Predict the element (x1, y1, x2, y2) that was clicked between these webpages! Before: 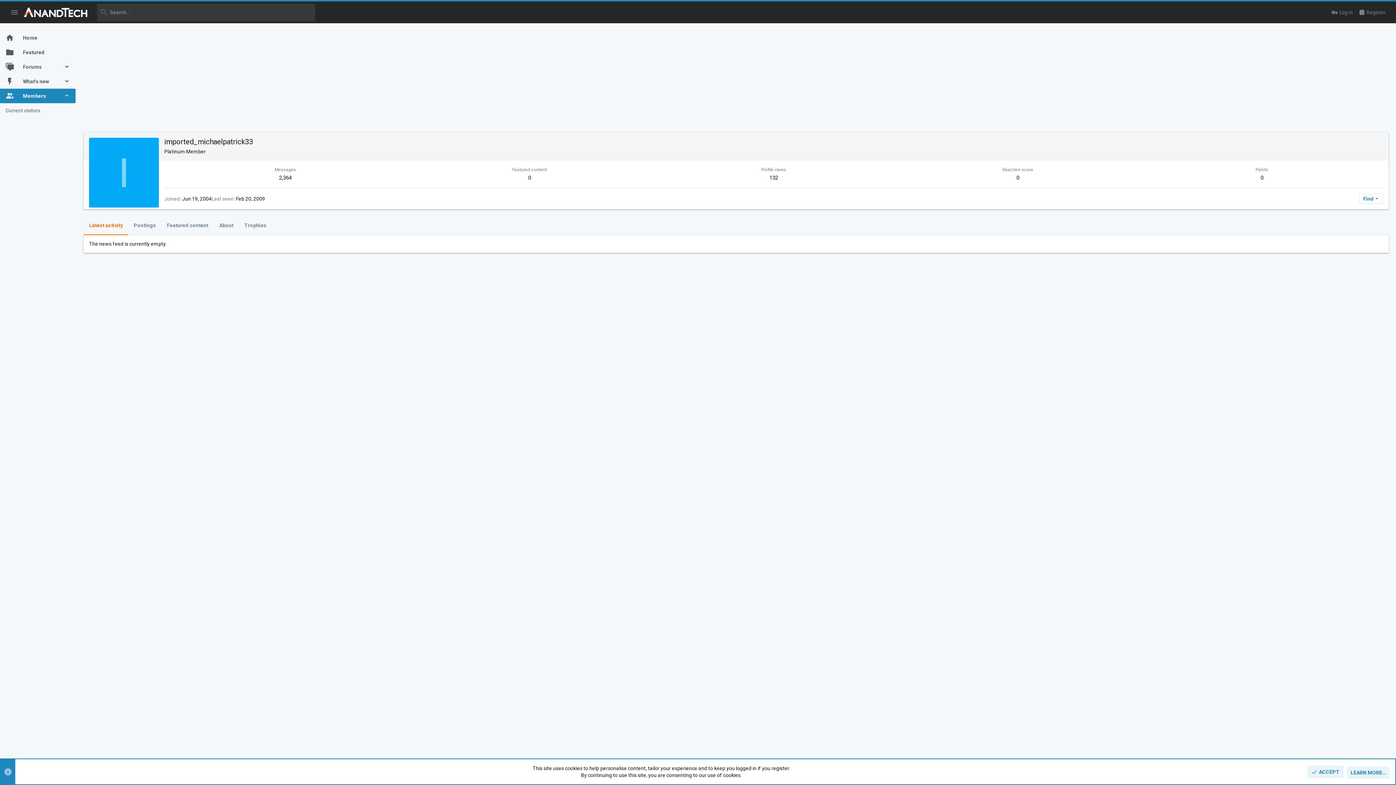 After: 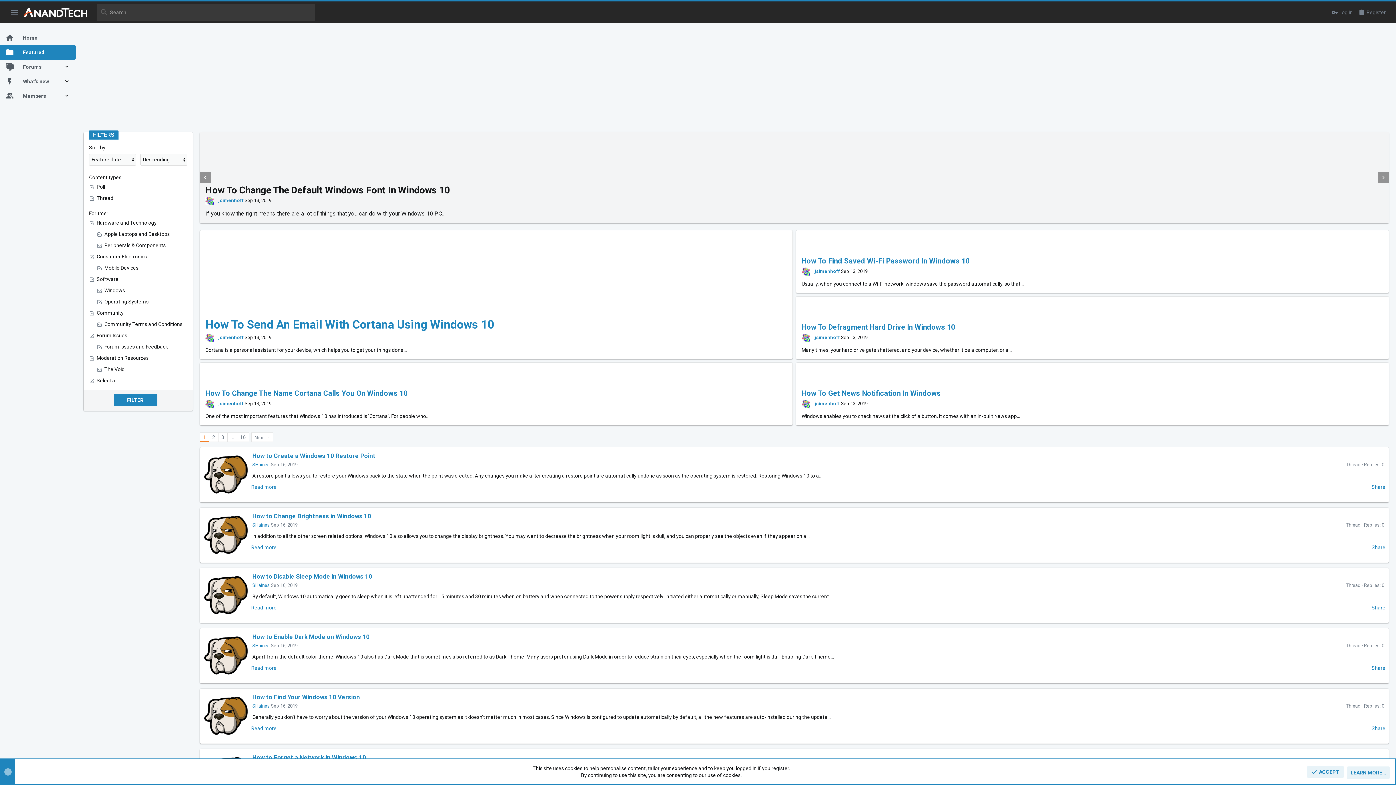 Action: label: Featured bbox: (0, 45, 75, 59)